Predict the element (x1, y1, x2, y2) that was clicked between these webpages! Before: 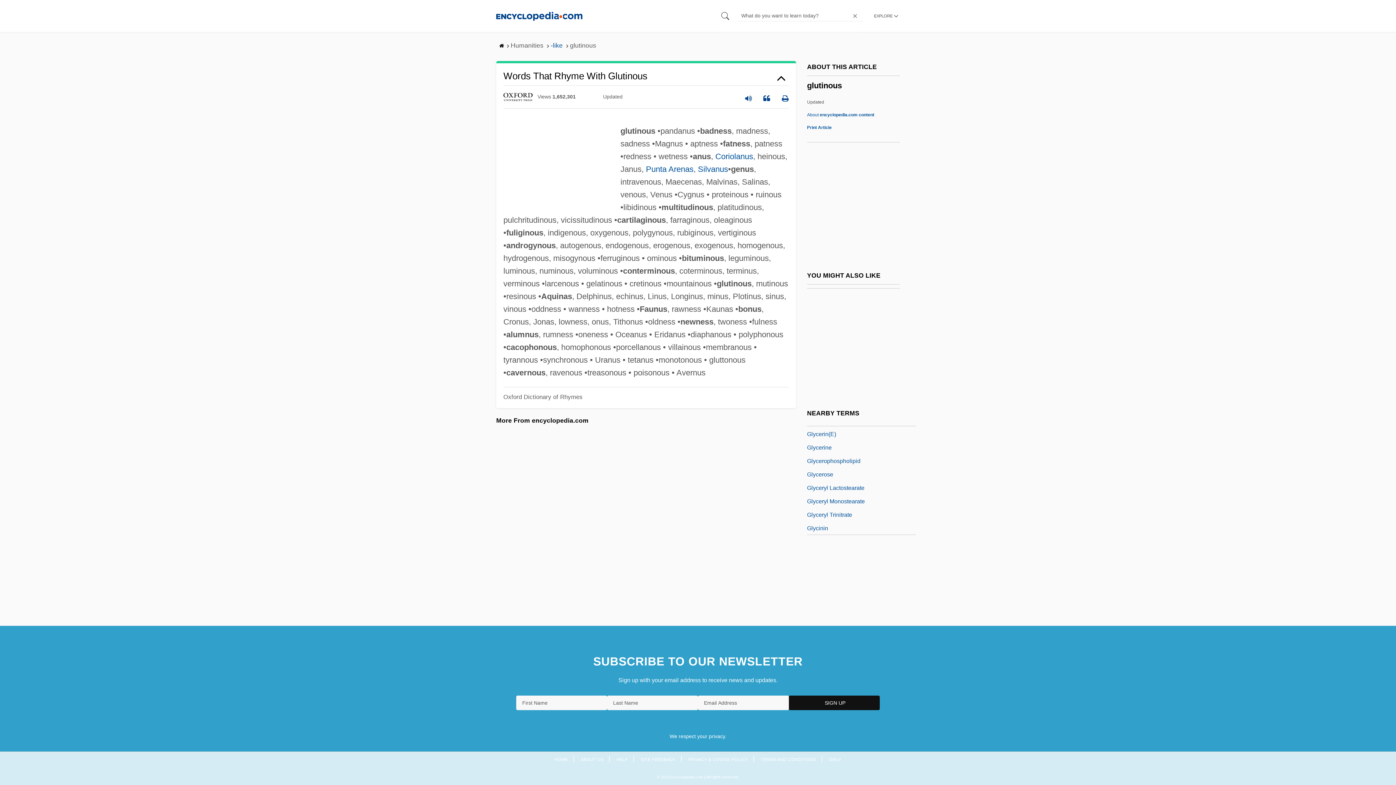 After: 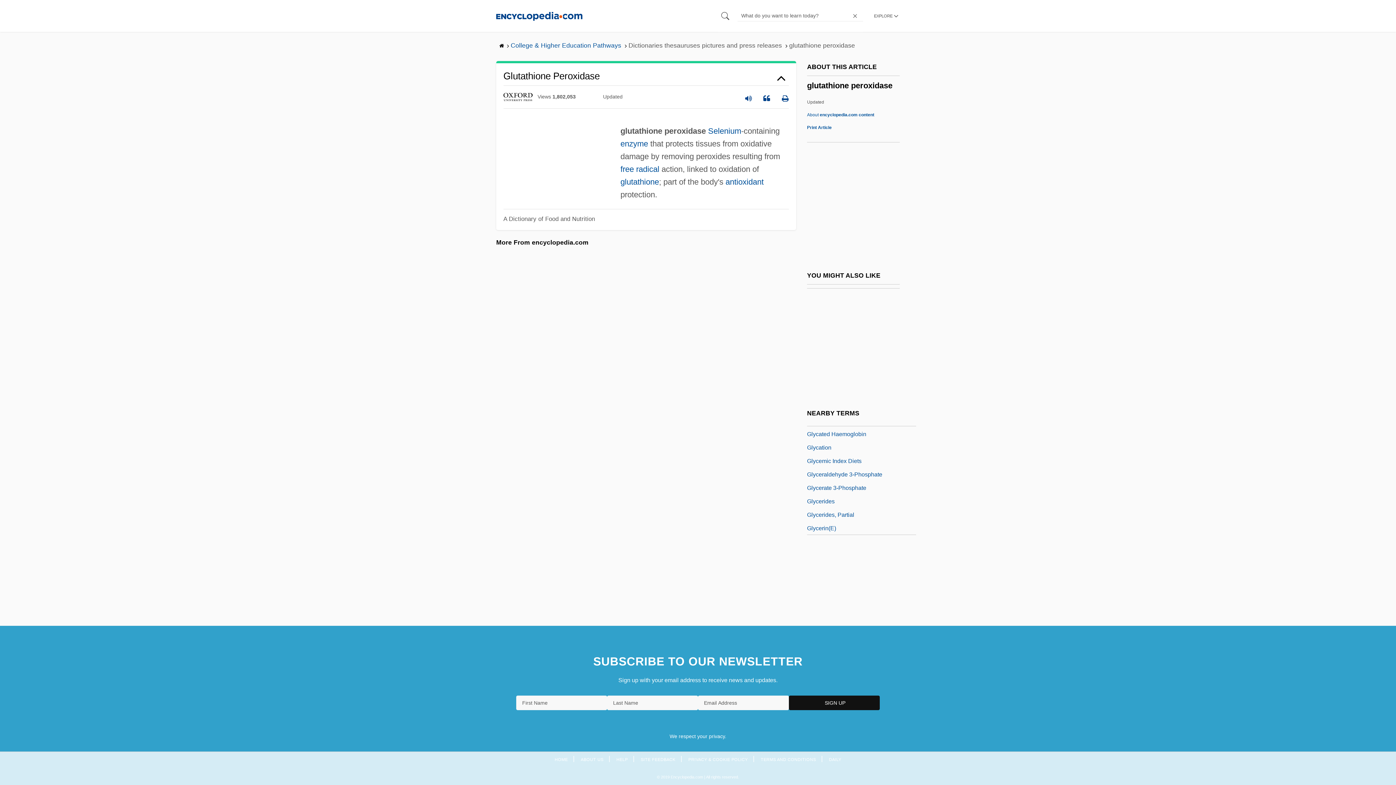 Action: label: Glutathione Peroxidase bbox: (807, 508, 868, 518)